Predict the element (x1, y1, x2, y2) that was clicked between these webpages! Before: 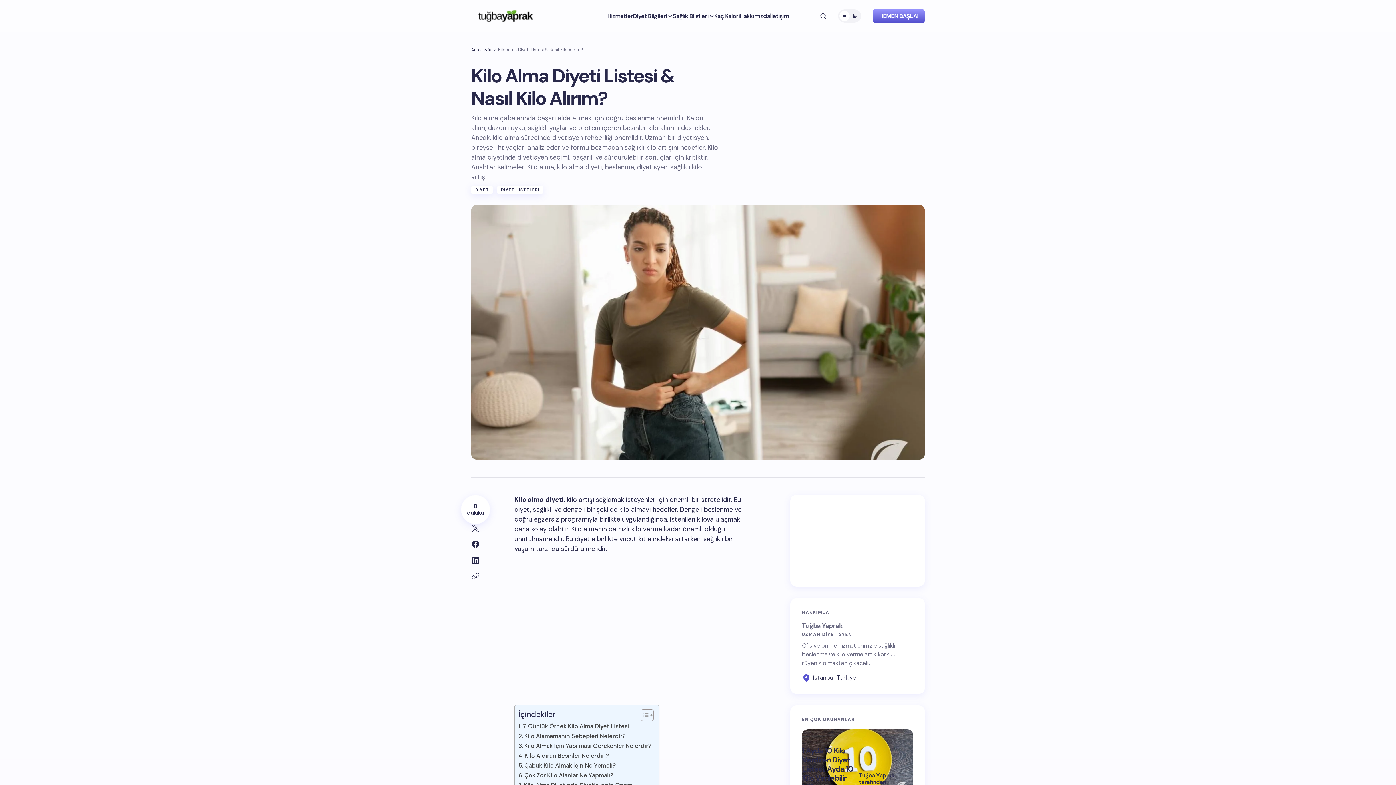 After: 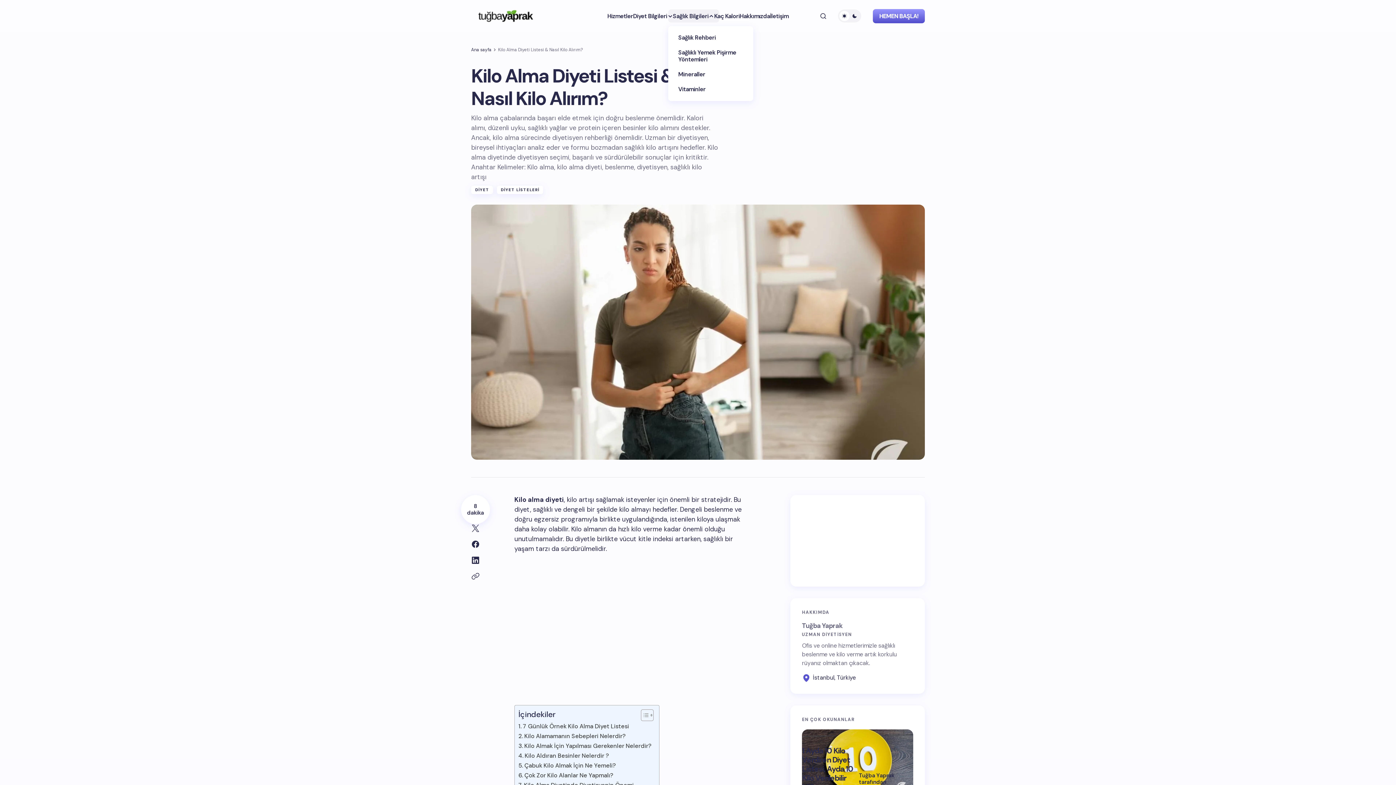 Action: bbox: (673, 0, 714, 32) label: Sağlık Bilgileri